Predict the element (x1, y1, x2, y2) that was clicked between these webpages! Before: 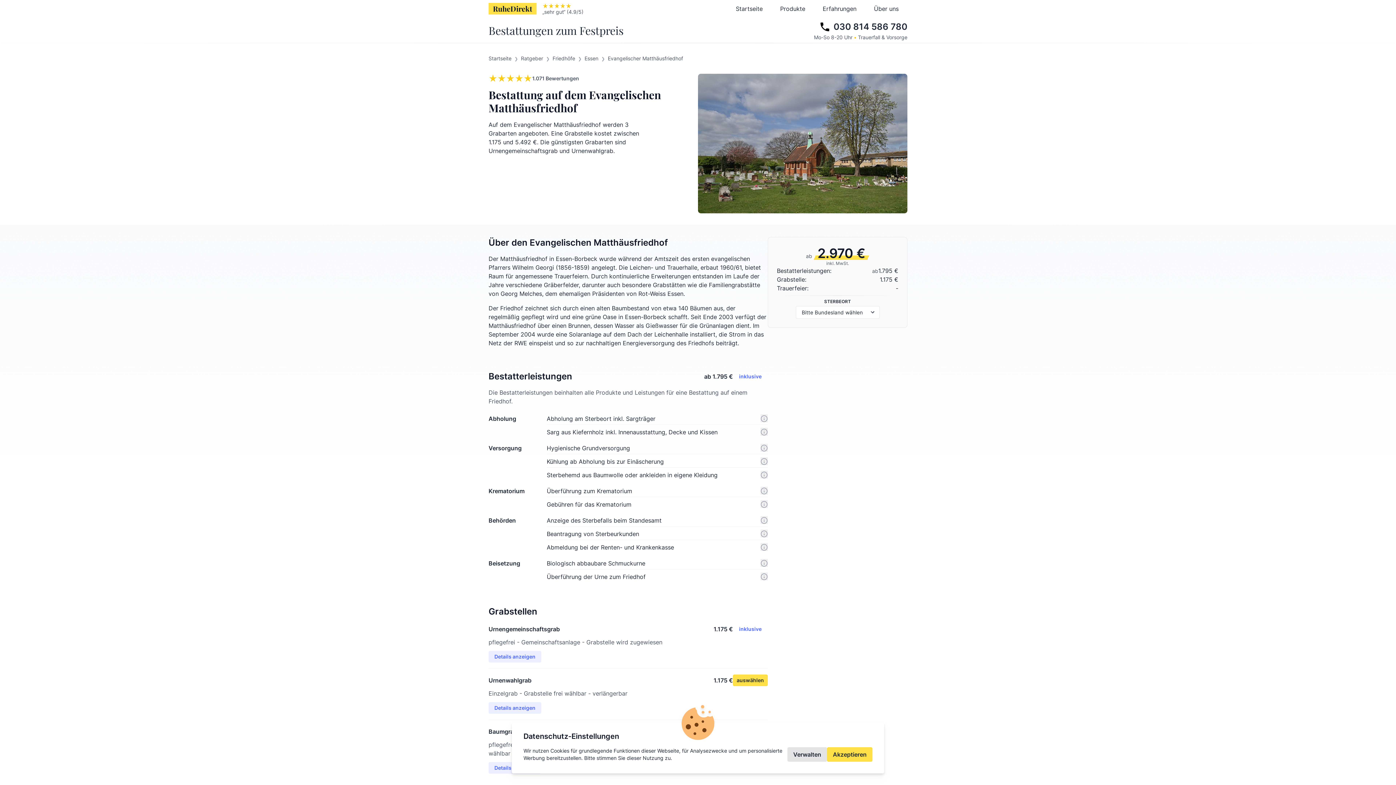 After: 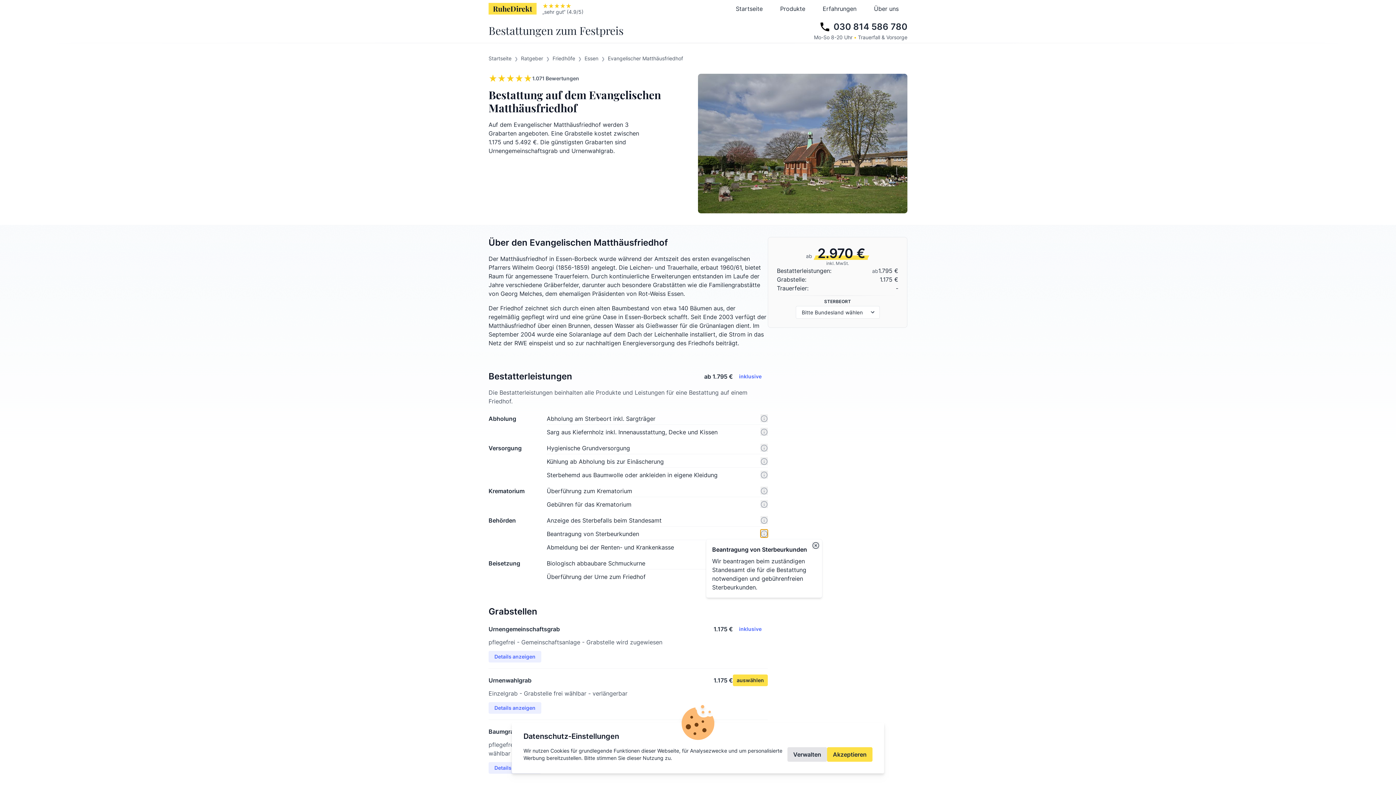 Action: bbox: (760, 529, 768, 537)